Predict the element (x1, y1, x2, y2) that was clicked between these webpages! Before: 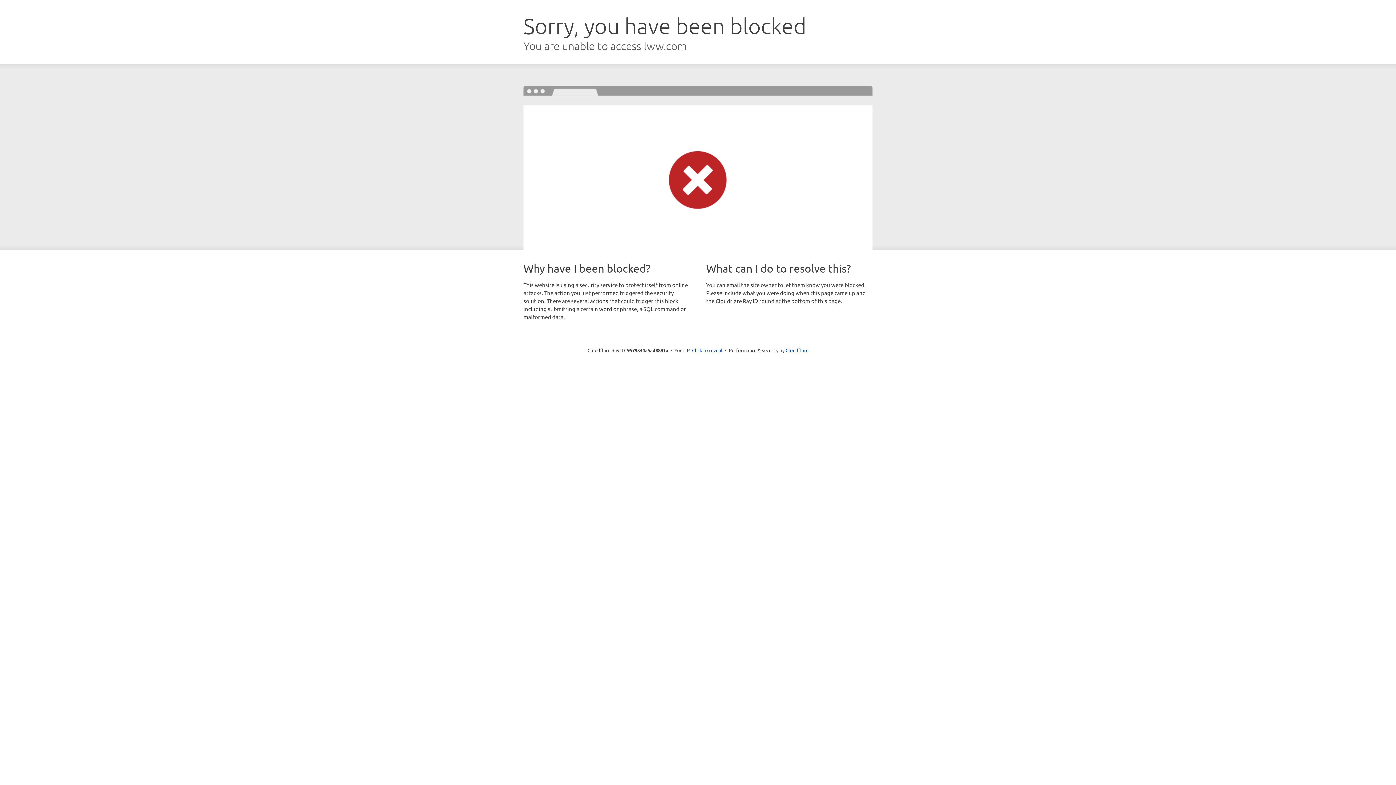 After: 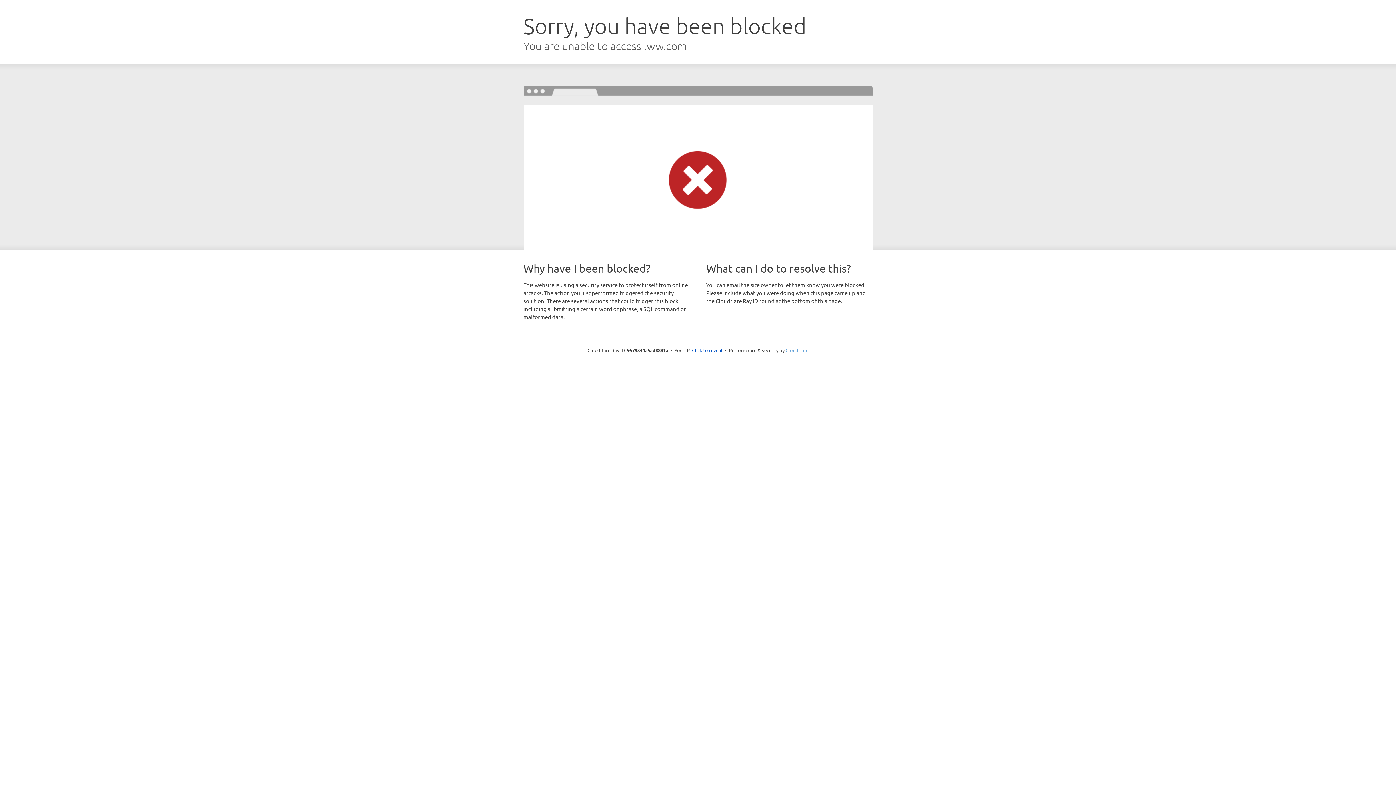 Action: label: Cloudflare bbox: (785, 347, 808, 353)